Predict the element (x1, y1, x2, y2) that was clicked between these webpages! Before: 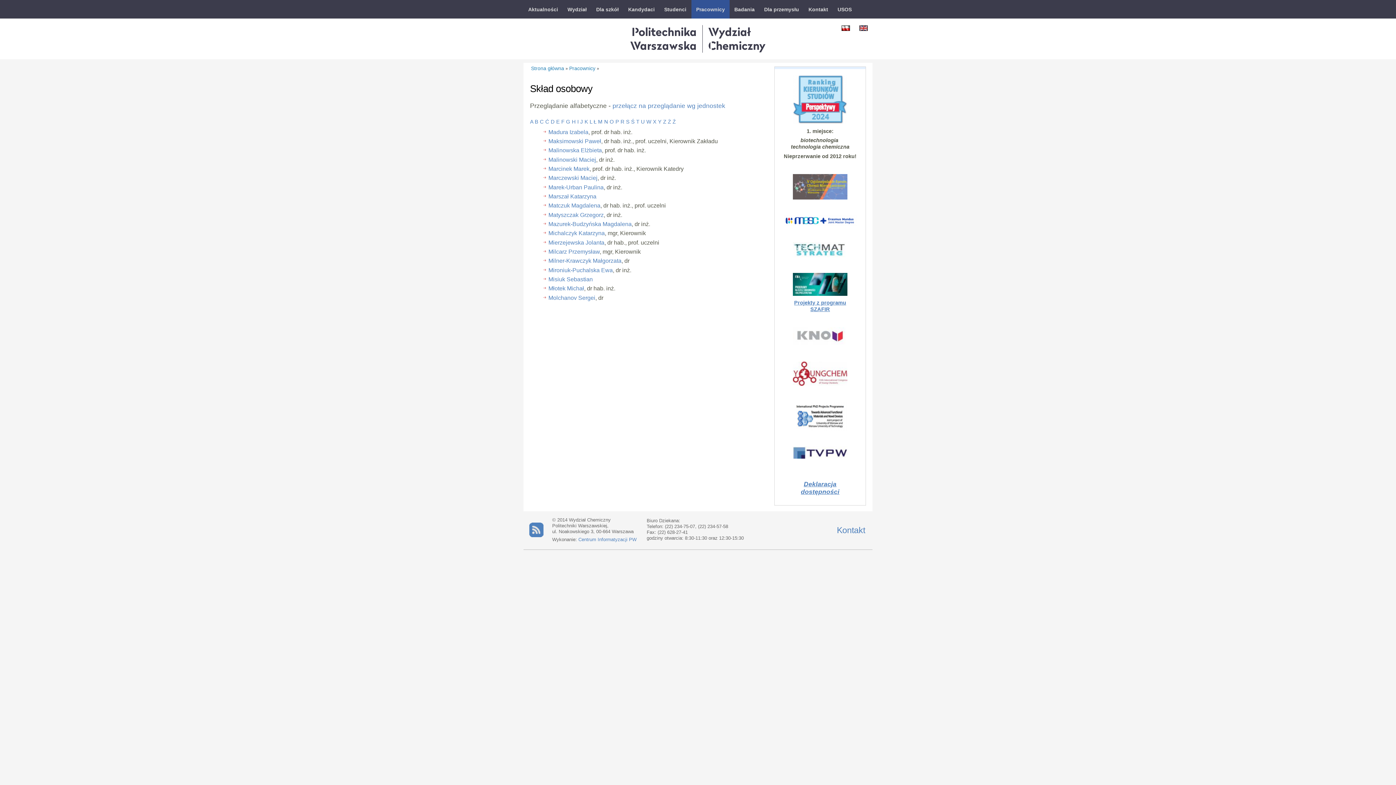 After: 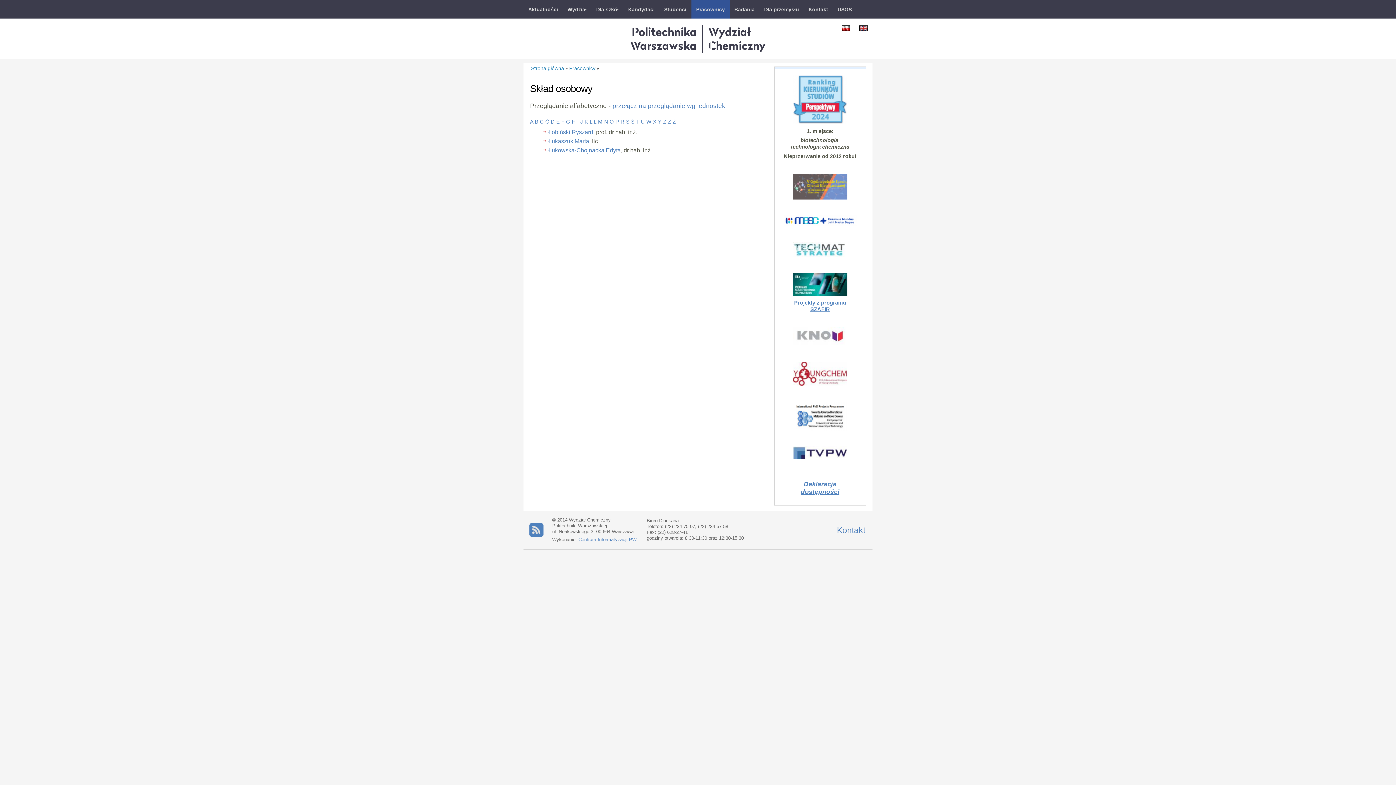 Action: label: Ł bbox: (593, 118, 596, 124)